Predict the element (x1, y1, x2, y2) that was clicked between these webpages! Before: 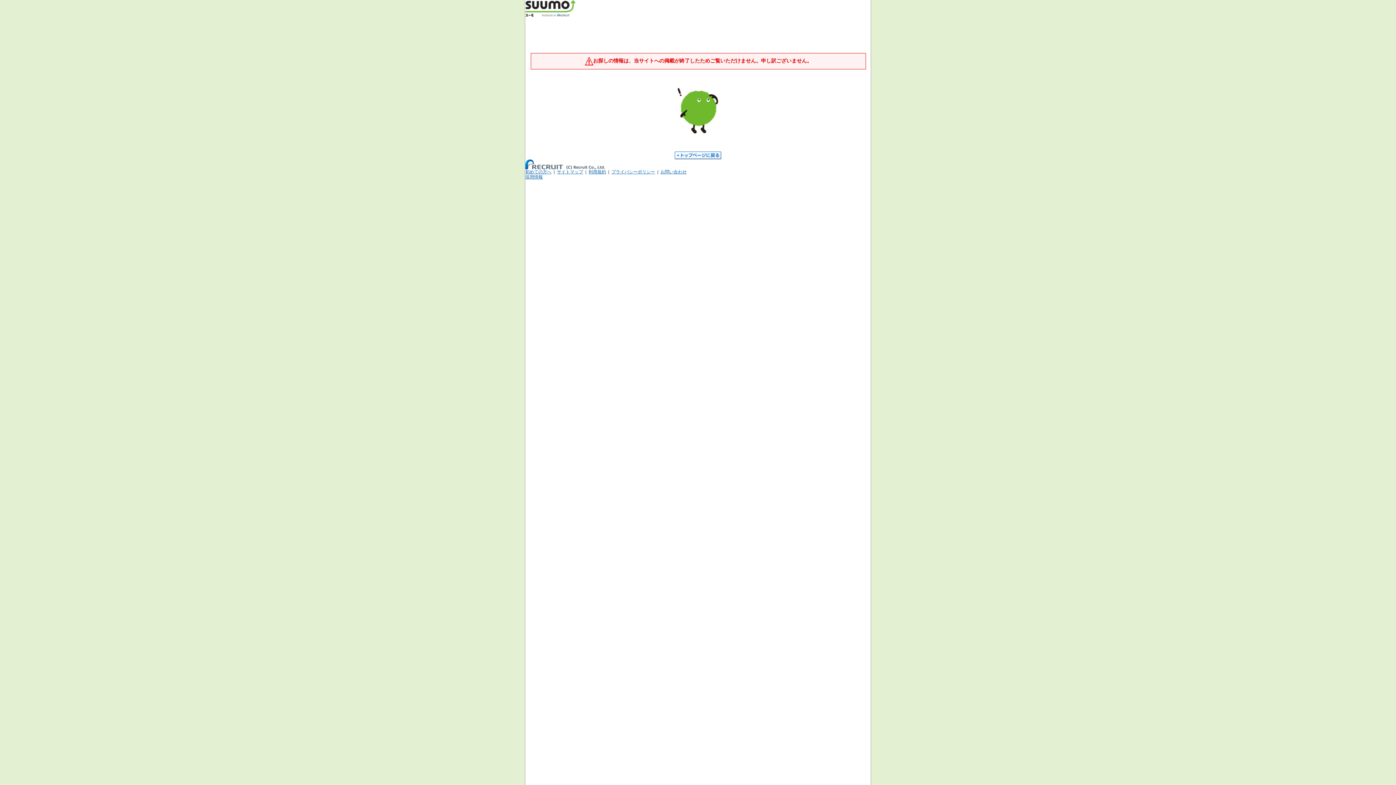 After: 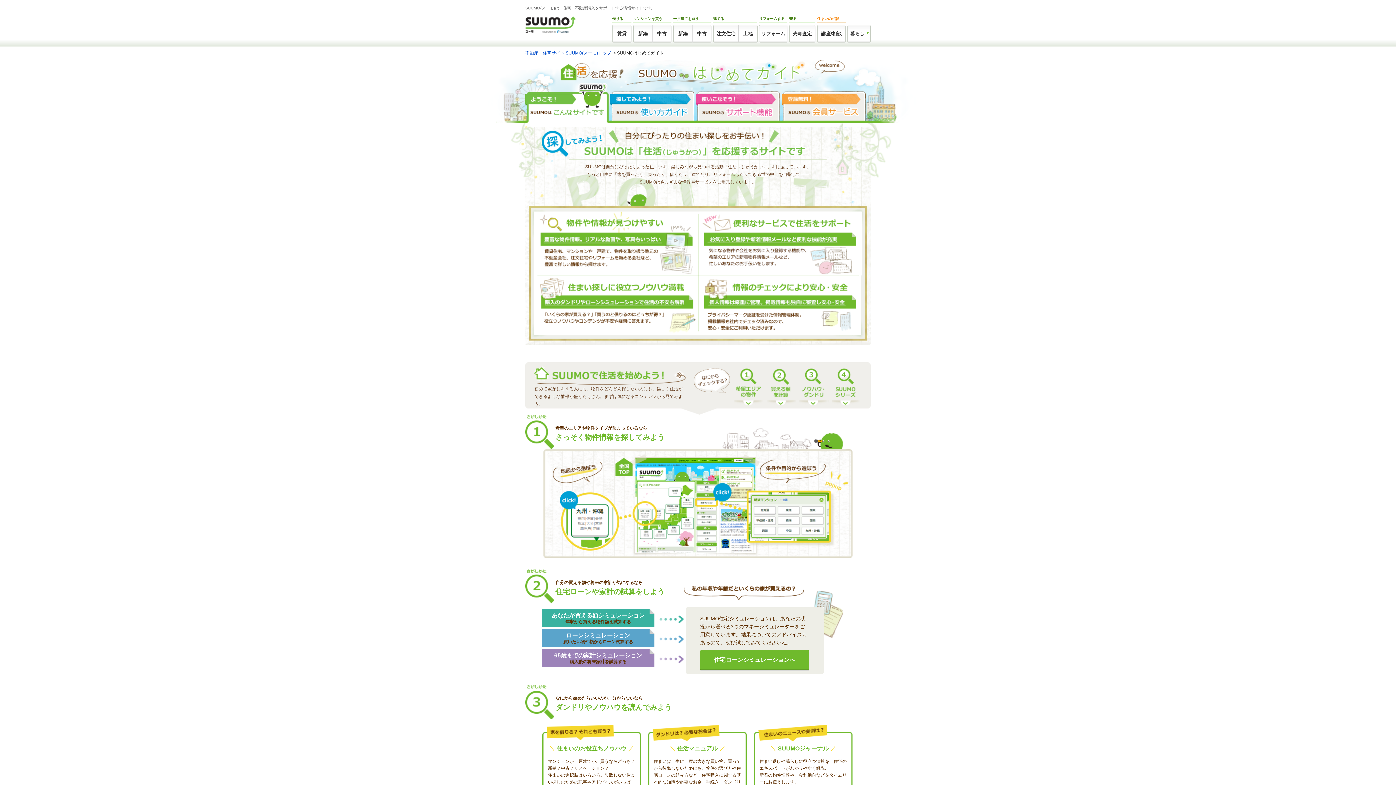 Action: bbox: (525, 169, 551, 174) label: 初めての方へ